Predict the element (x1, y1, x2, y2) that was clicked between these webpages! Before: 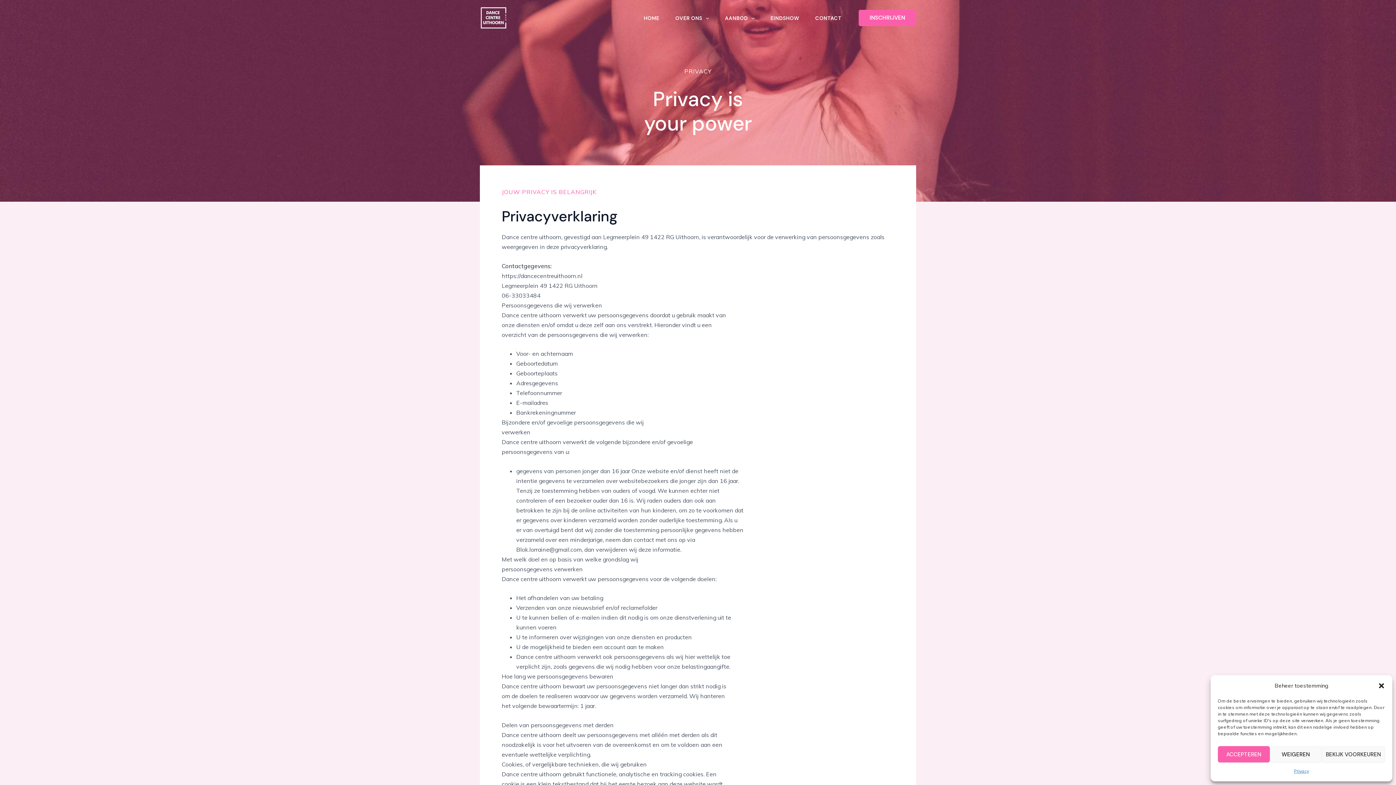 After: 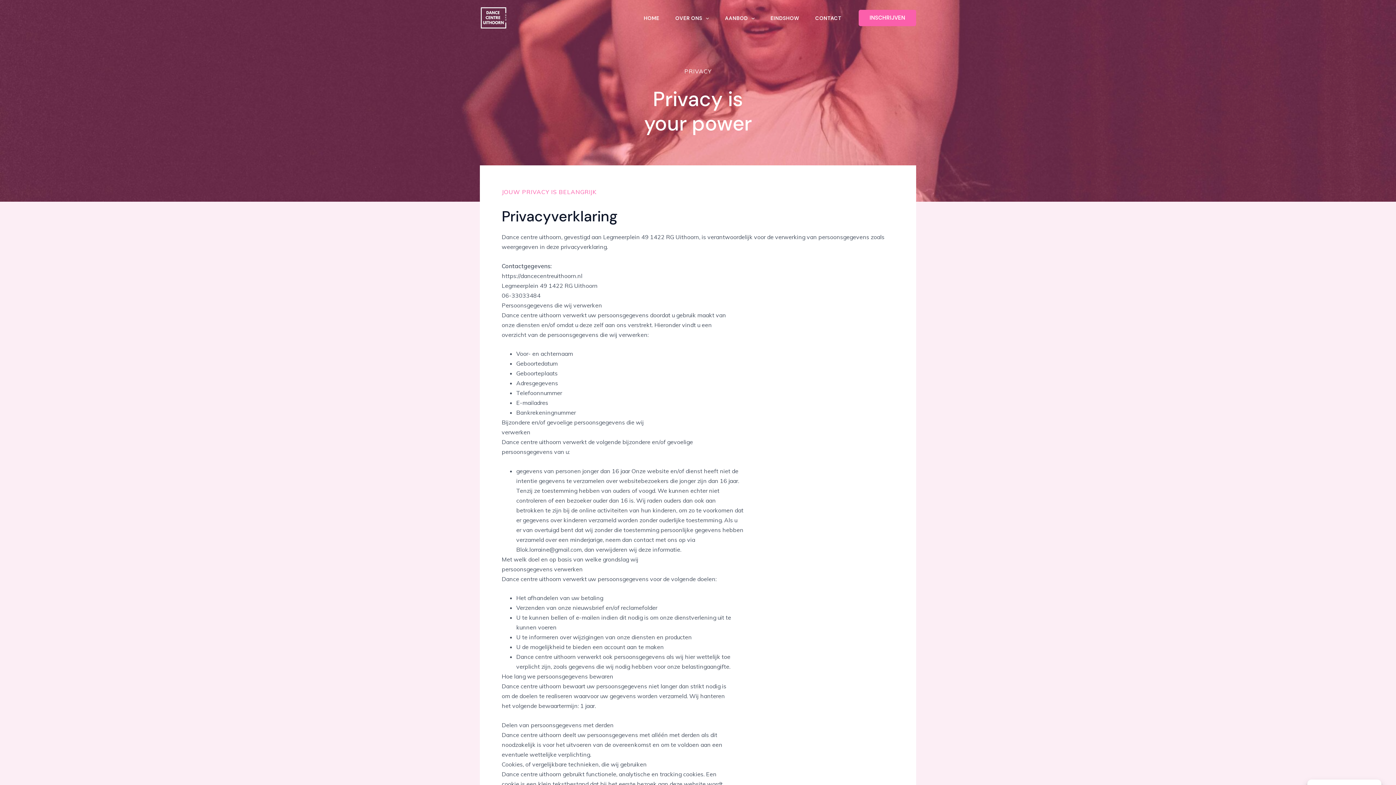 Action: label: Dialoogvenster sluiten bbox: (1378, 682, 1385, 689)